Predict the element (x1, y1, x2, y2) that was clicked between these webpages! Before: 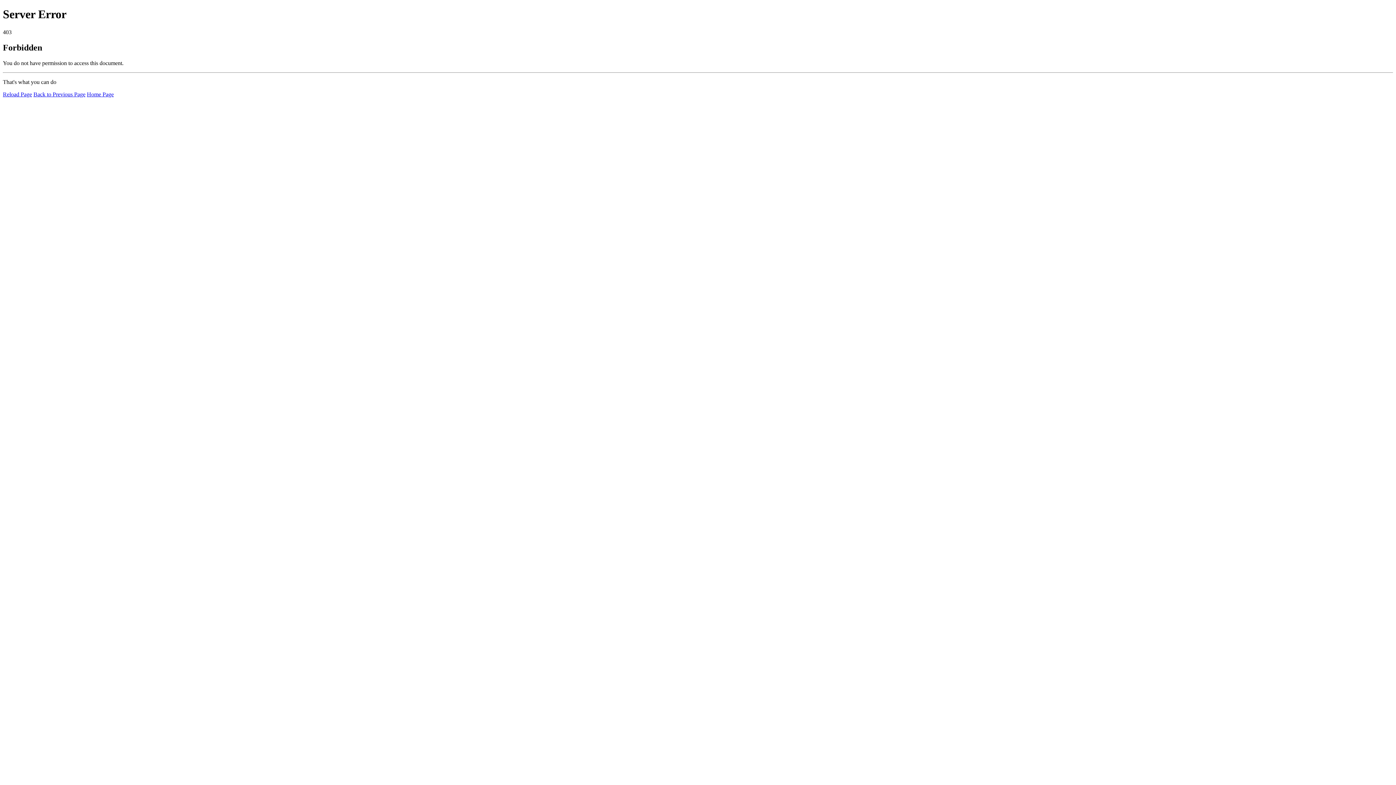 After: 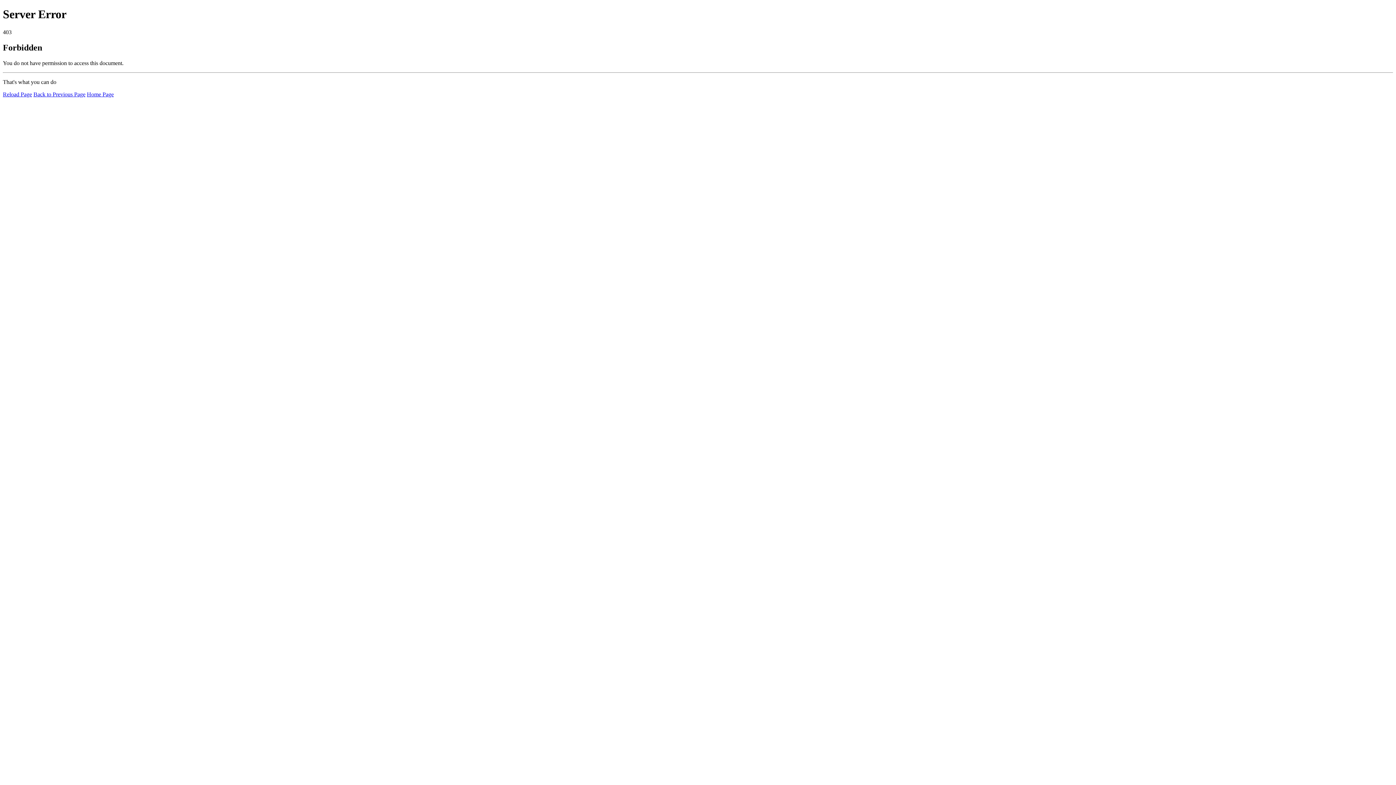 Action: bbox: (86, 91, 113, 97) label: Home Page